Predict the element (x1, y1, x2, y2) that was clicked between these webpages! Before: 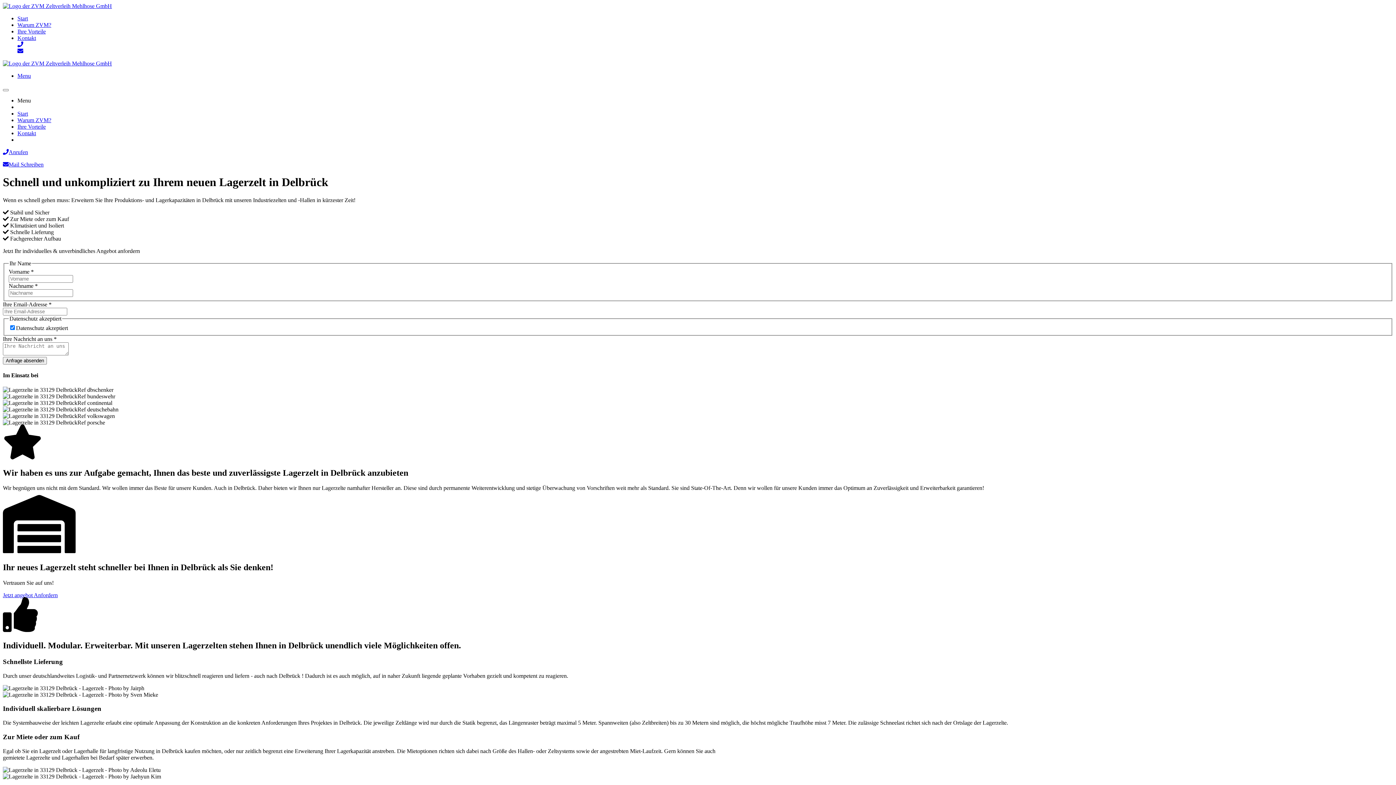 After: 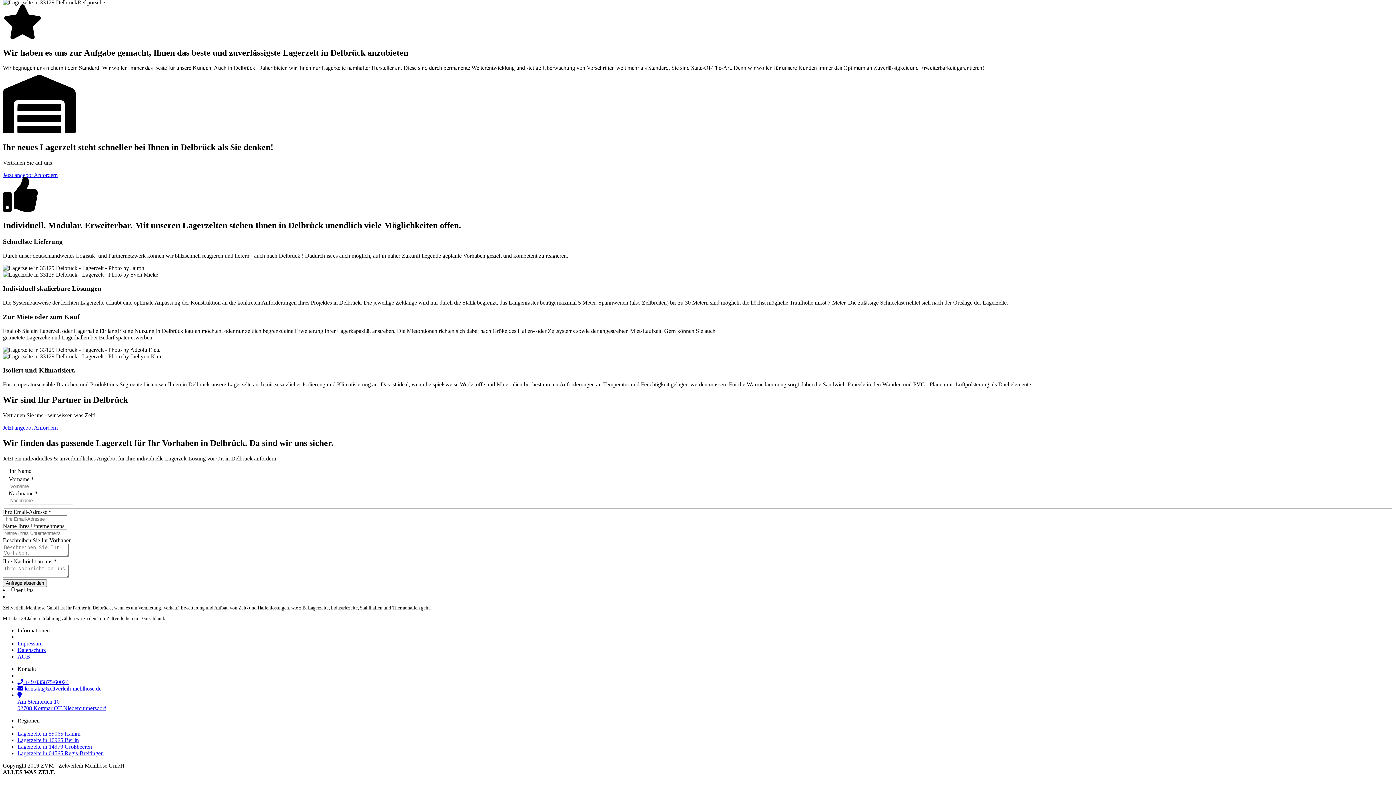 Action: bbox: (17, 130, 36, 136) label: Kontakt